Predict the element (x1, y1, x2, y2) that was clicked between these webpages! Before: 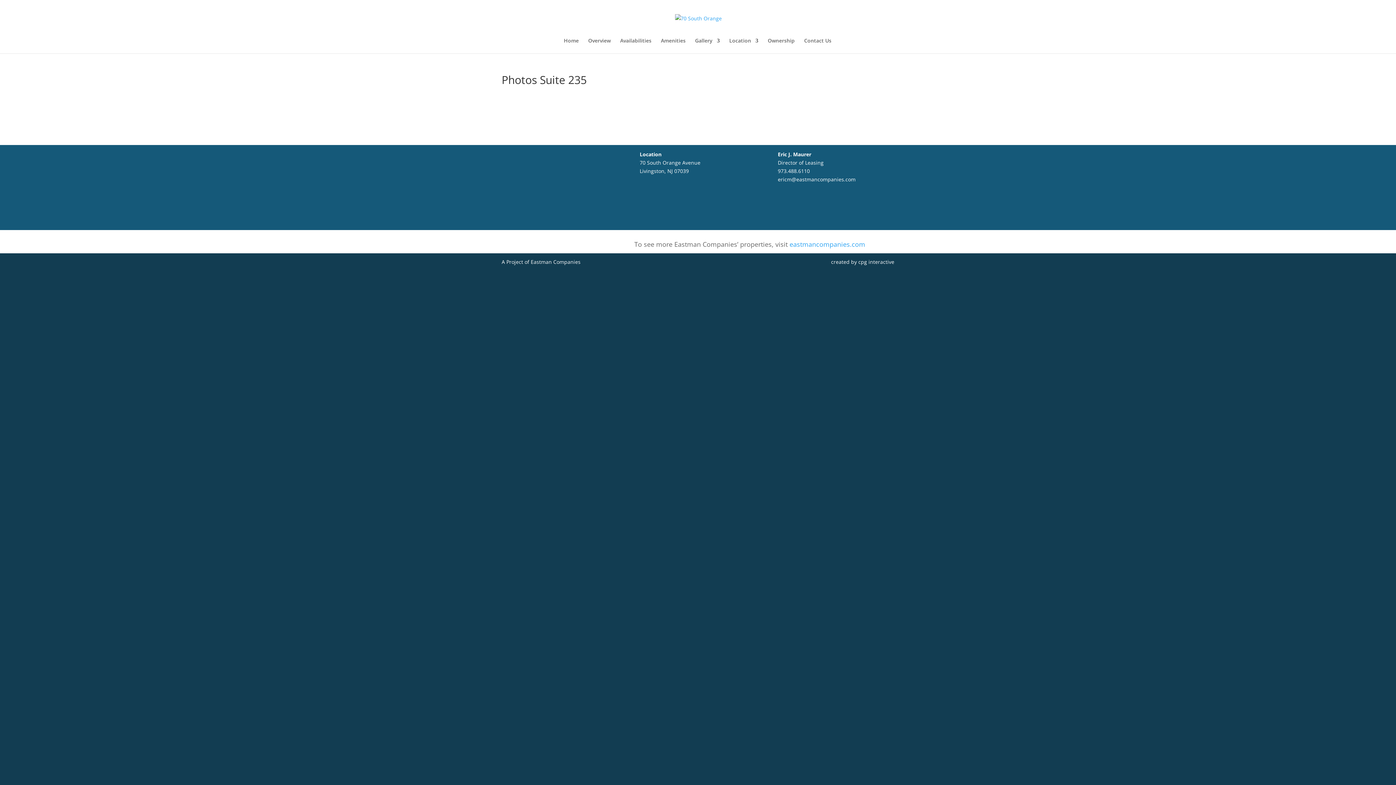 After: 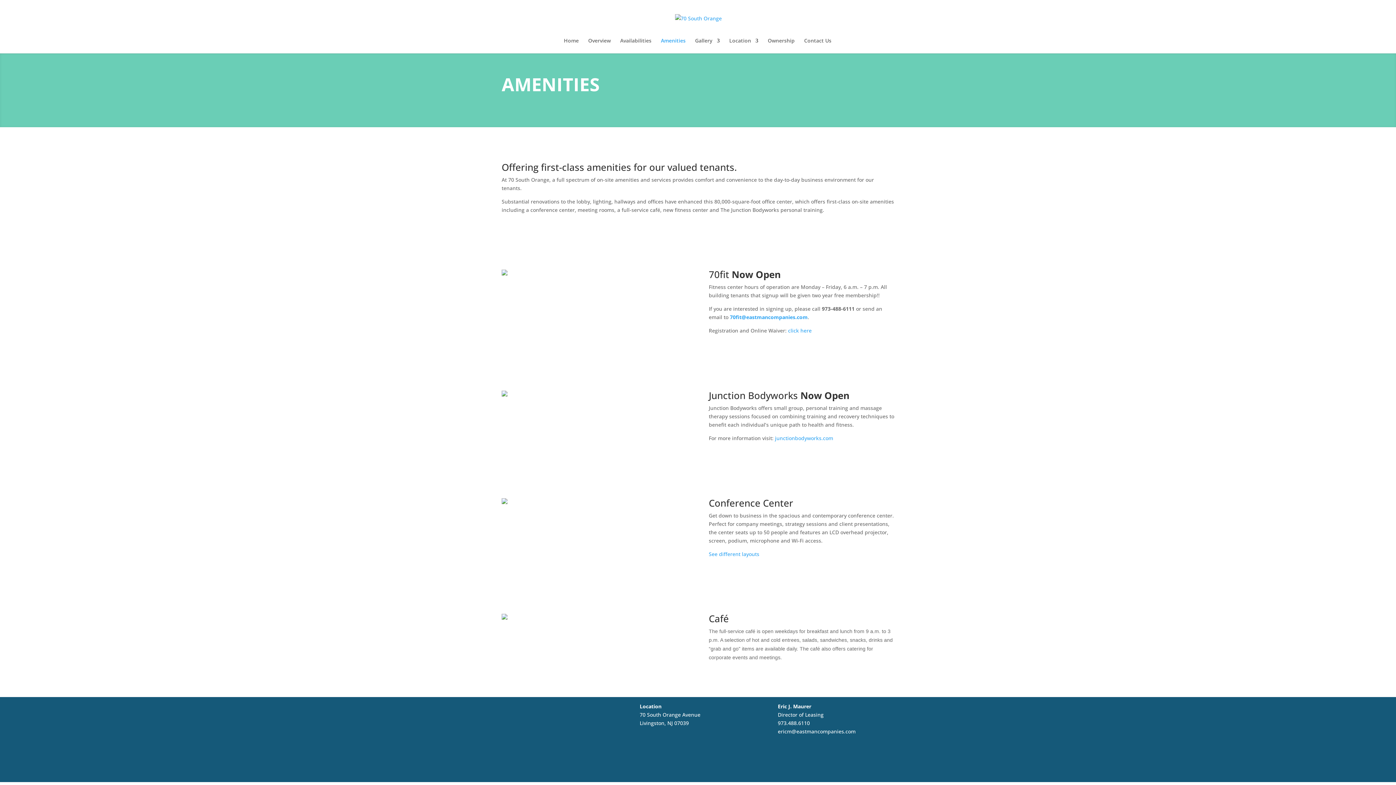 Action: bbox: (661, 38, 685, 53) label: Amenities